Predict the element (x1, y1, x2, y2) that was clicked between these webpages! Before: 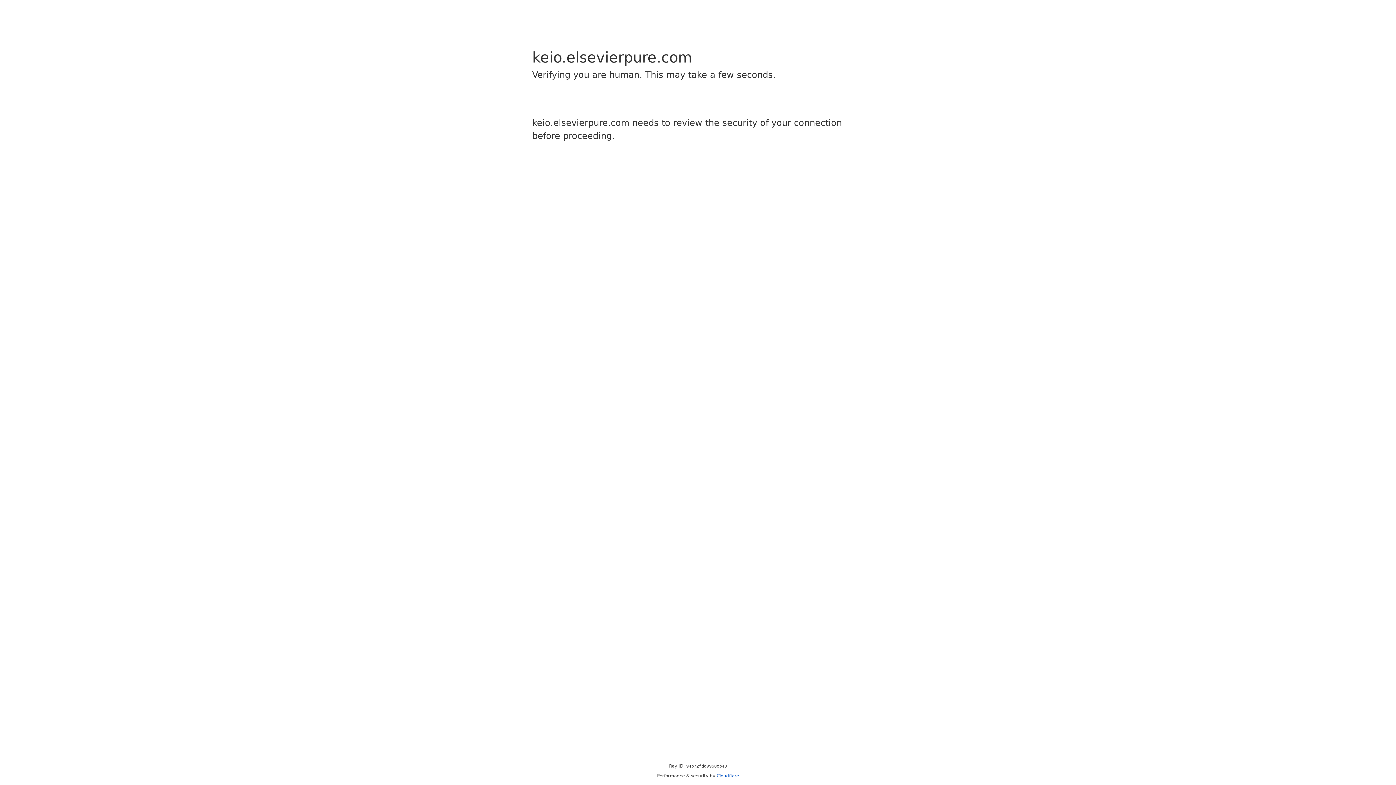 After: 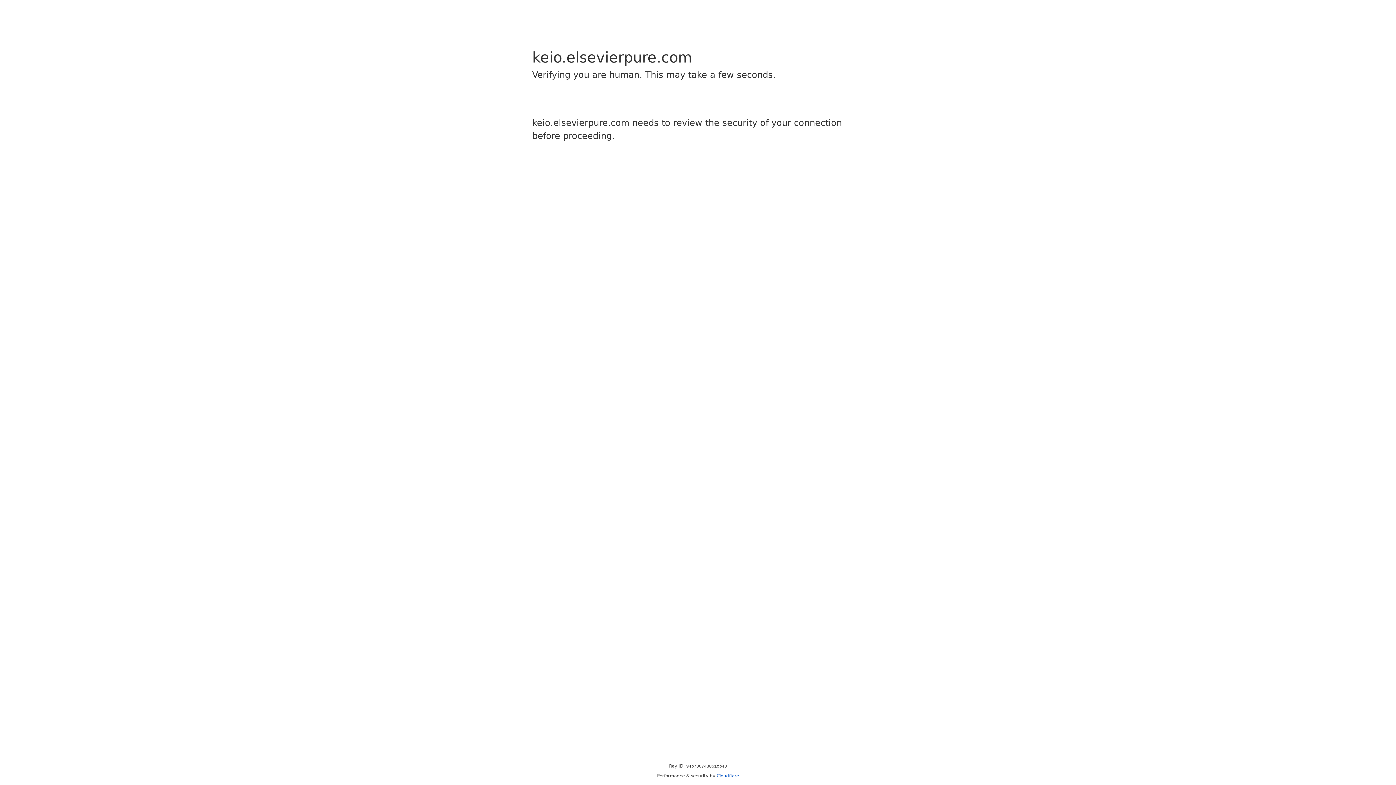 Action: bbox: (716, 773, 739, 778) label: Cloudflare